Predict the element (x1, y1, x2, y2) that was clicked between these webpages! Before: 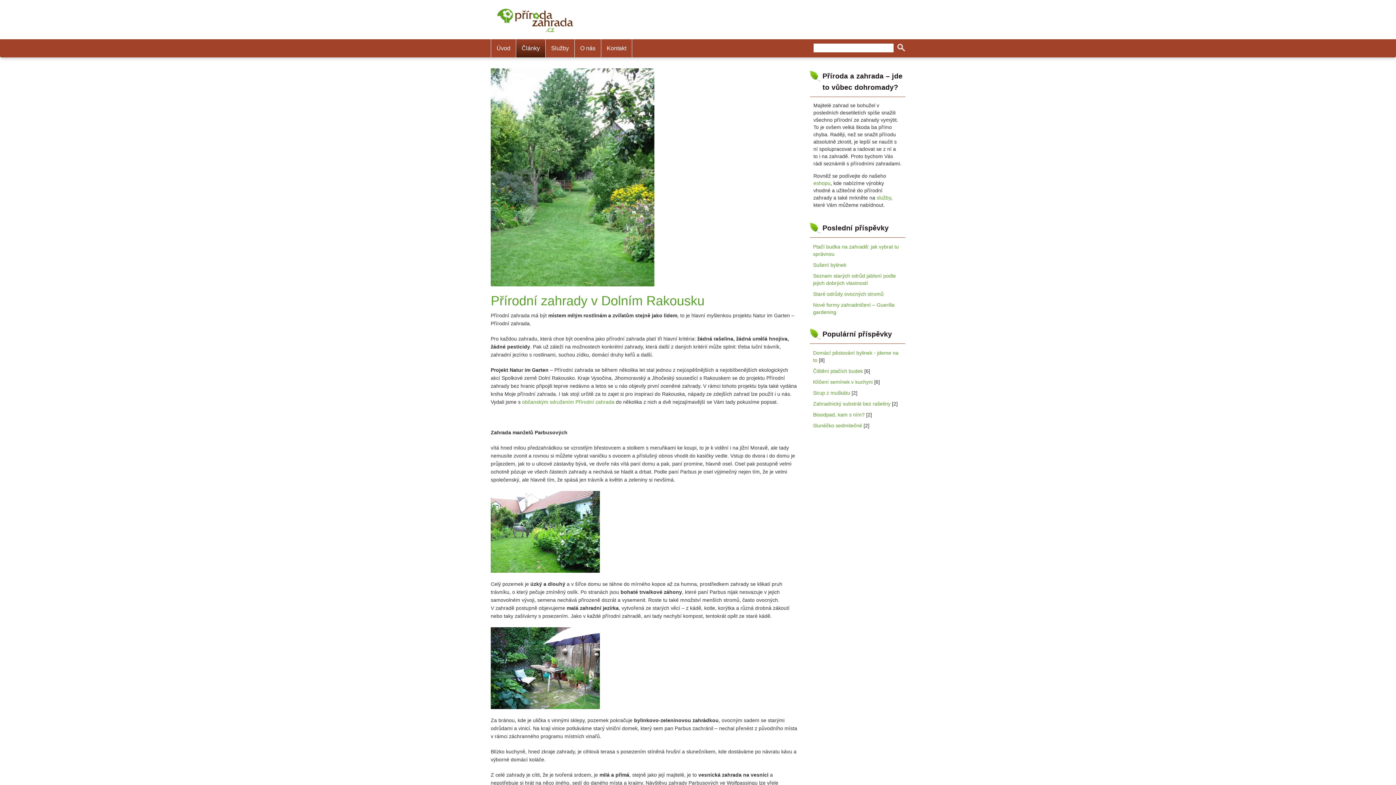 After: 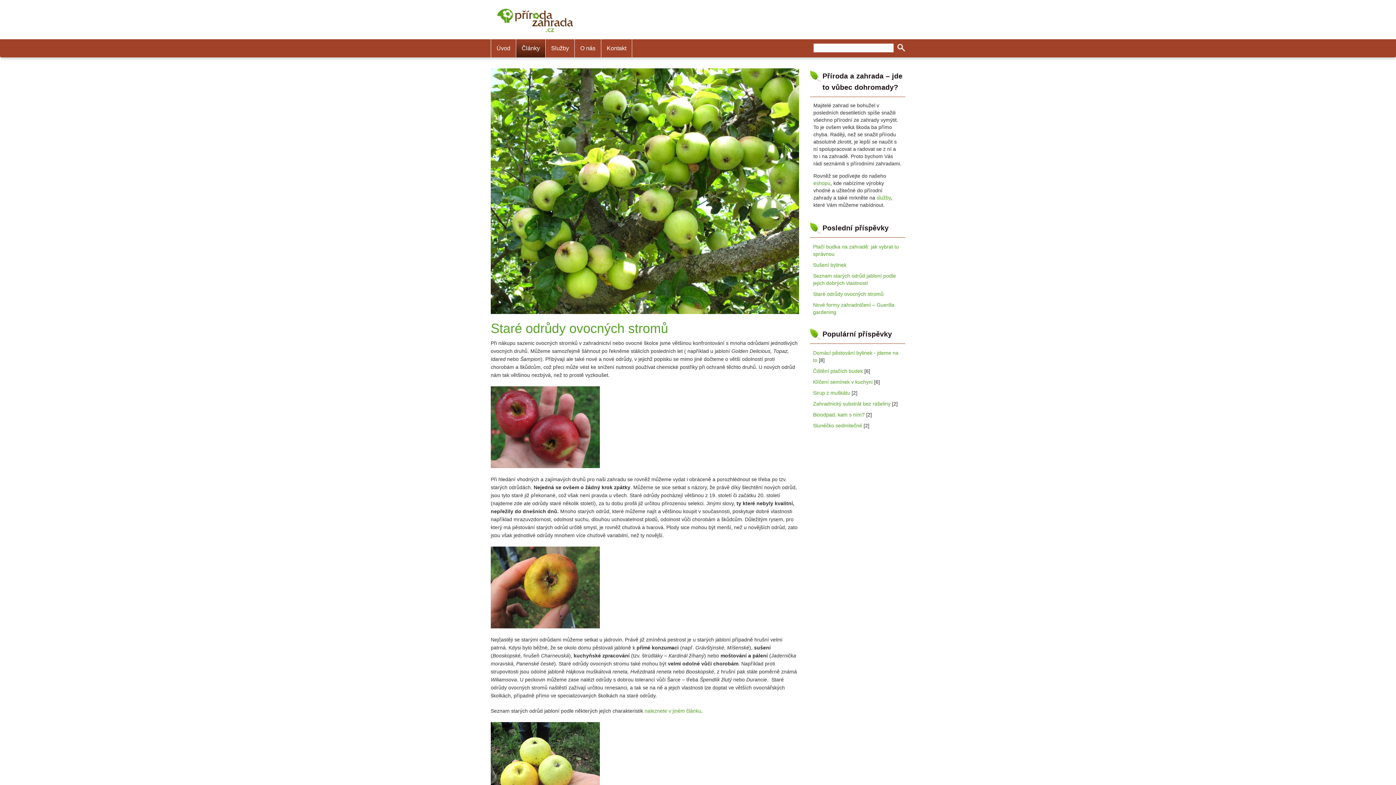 Action: bbox: (813, 291, 883, 296) label: Staré odrůdy ovocných stromů